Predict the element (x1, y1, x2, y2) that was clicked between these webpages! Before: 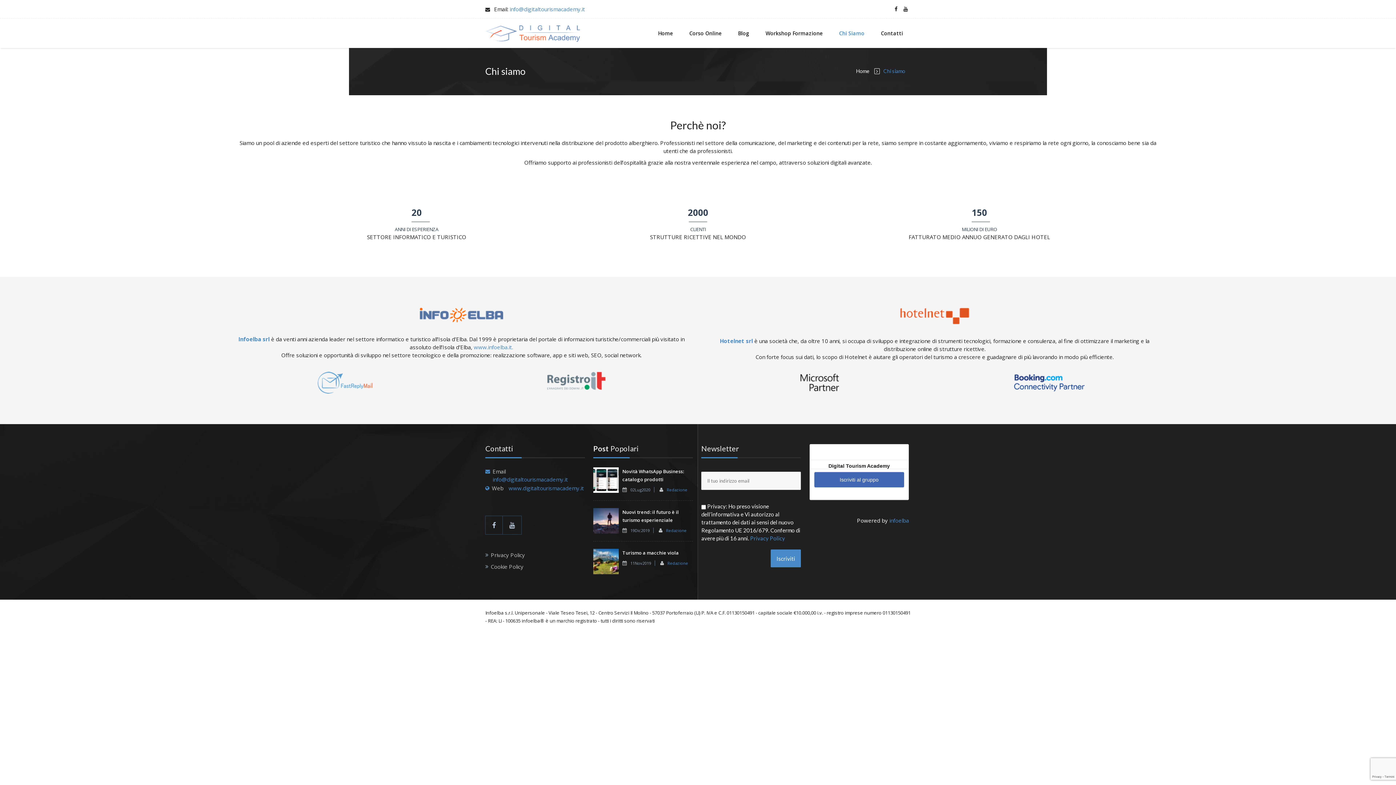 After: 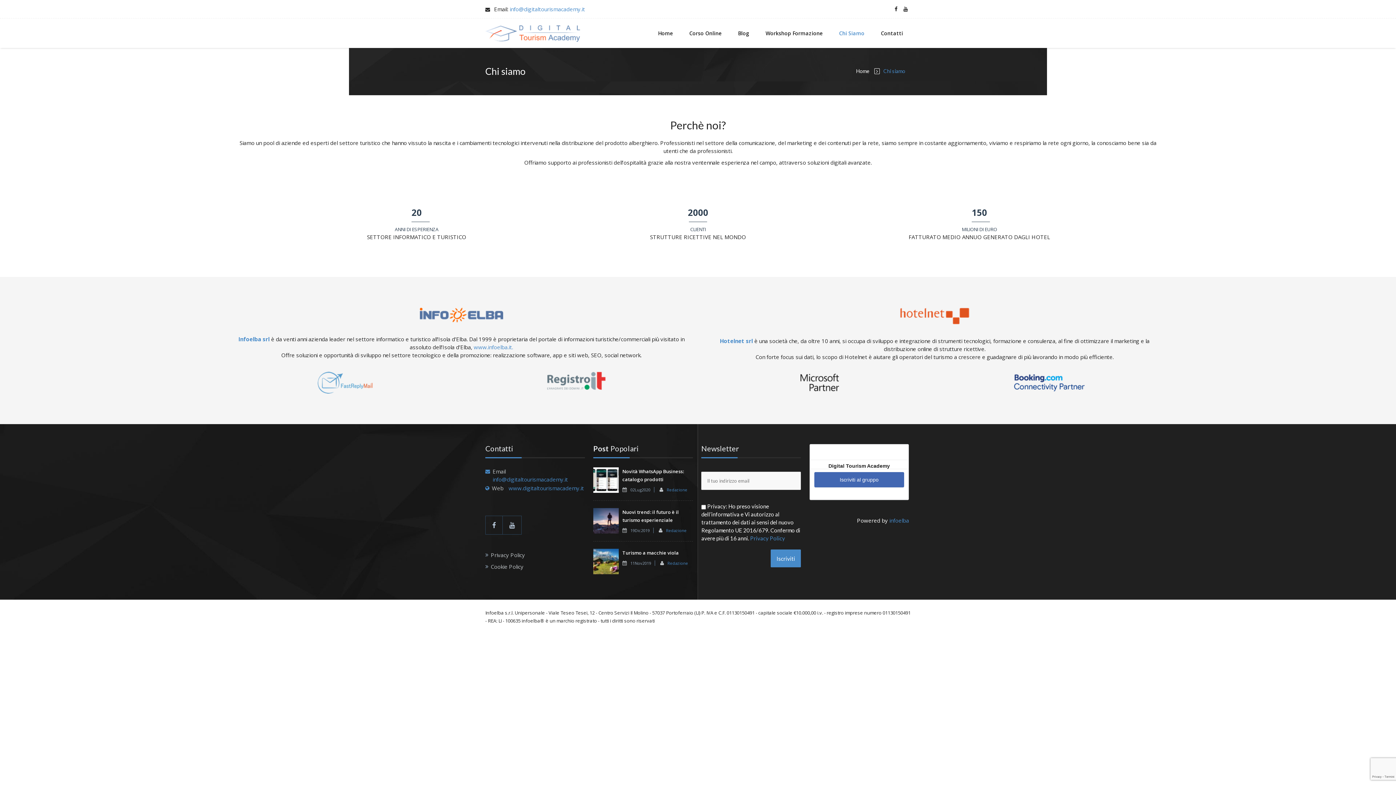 Action: bbox: (317, 371, 374, 393)